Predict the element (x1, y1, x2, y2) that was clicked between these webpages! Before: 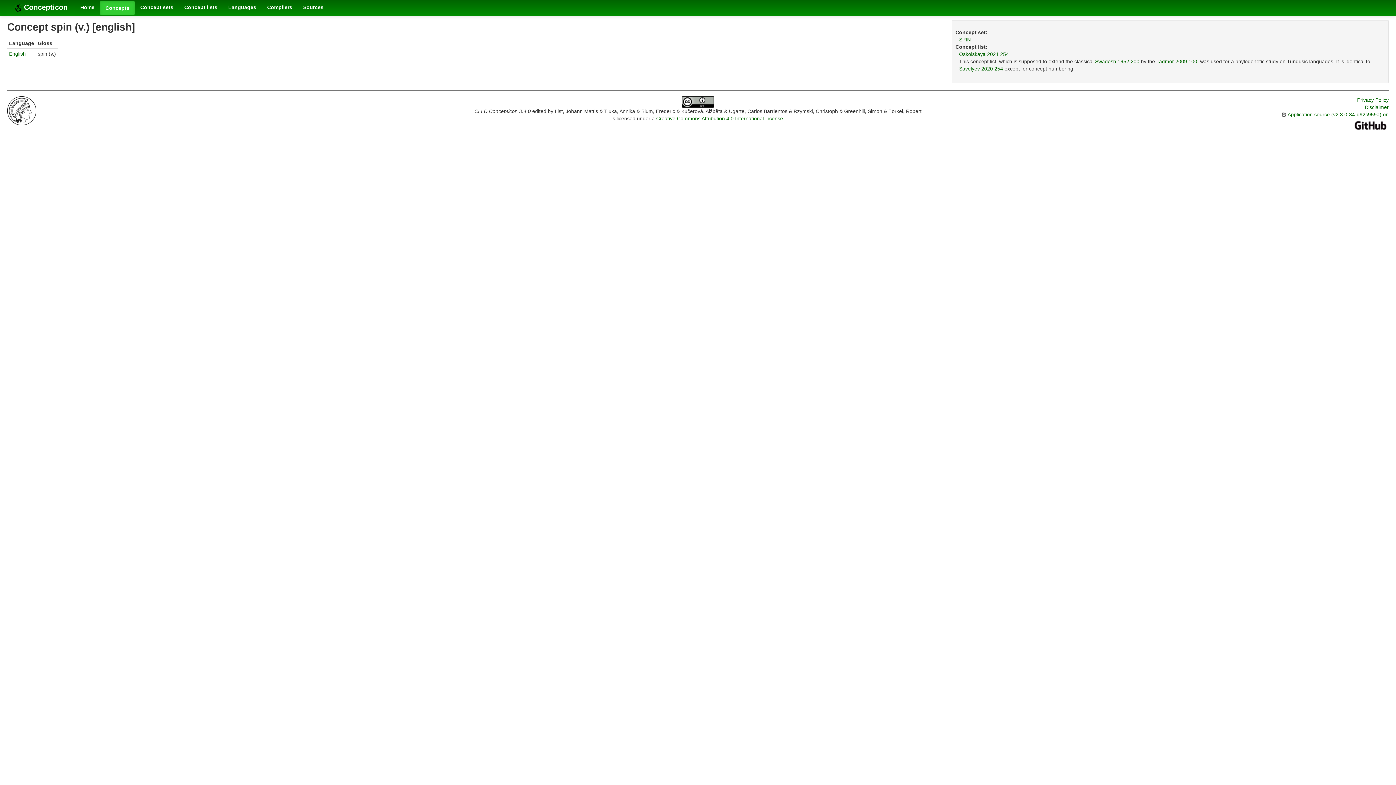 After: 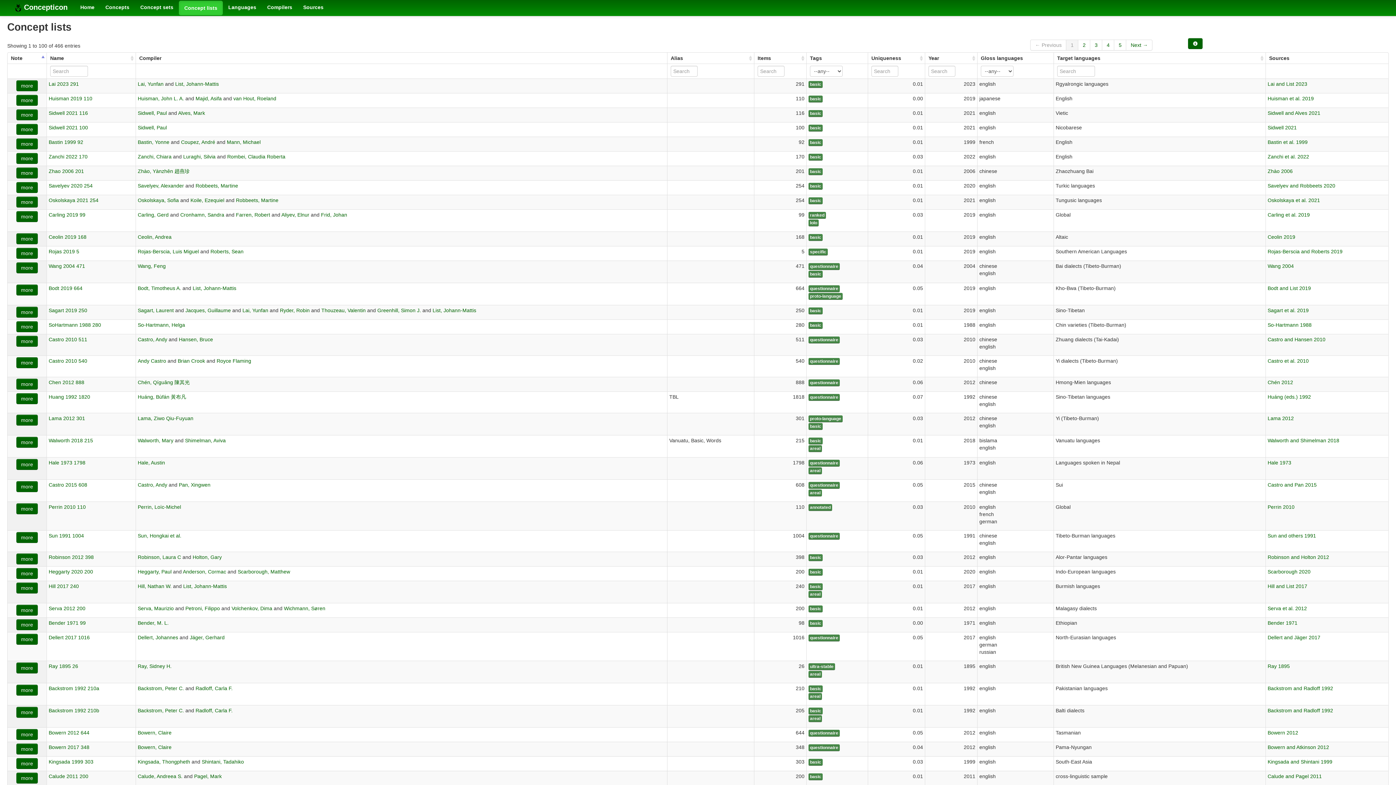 Action: bbox: (178, 0, 222, 14) label: Concept lists